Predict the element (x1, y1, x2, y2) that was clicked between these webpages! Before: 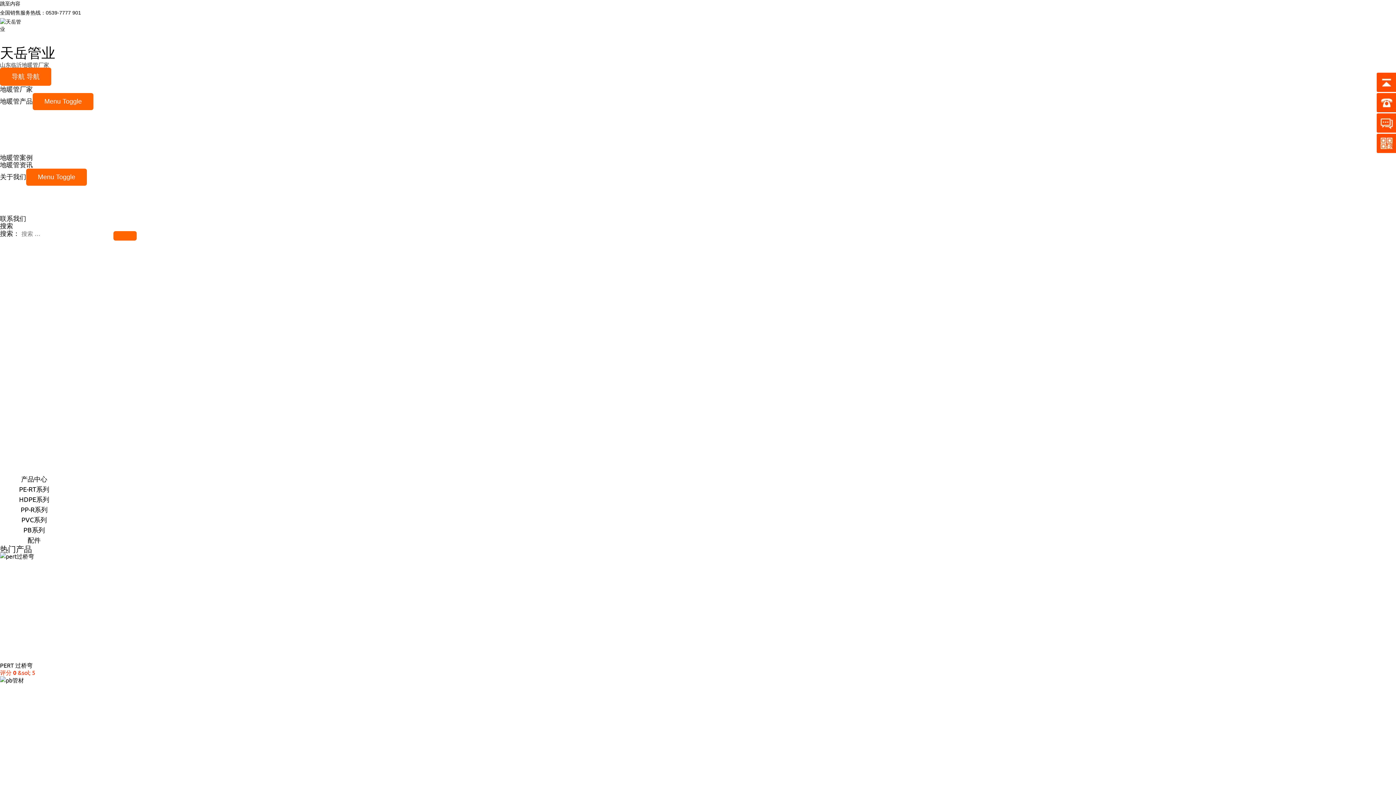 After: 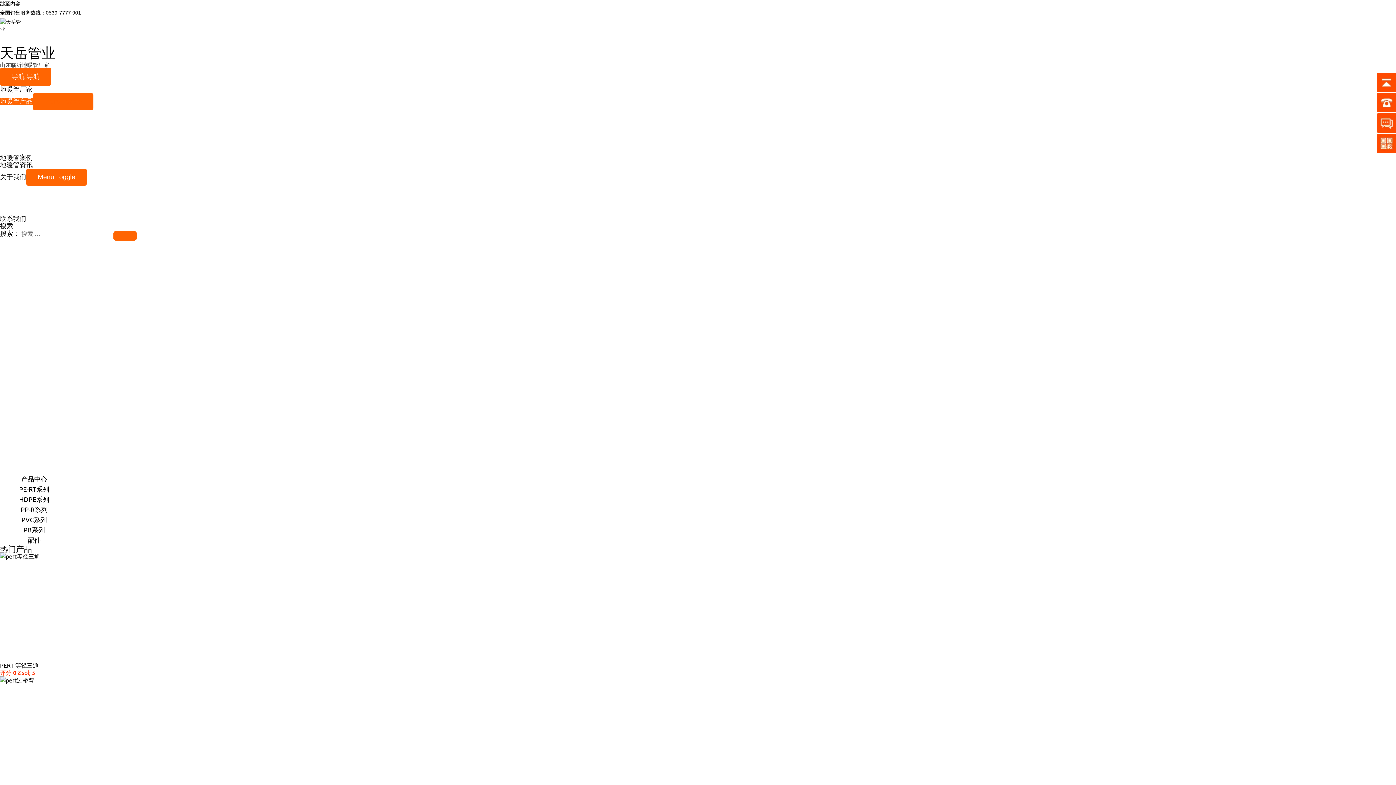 Action: label: PP-R系列 bbox: (0, 504, 68, 514)